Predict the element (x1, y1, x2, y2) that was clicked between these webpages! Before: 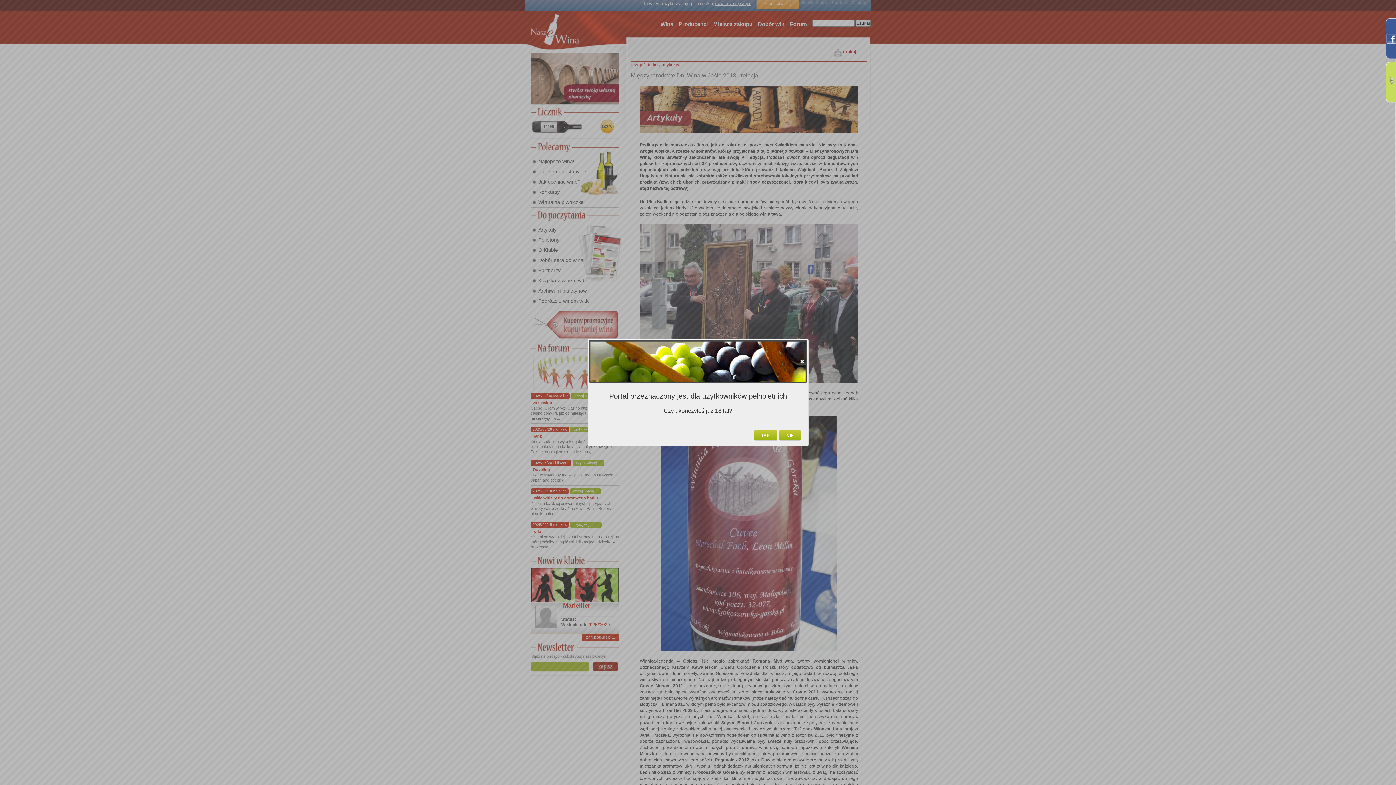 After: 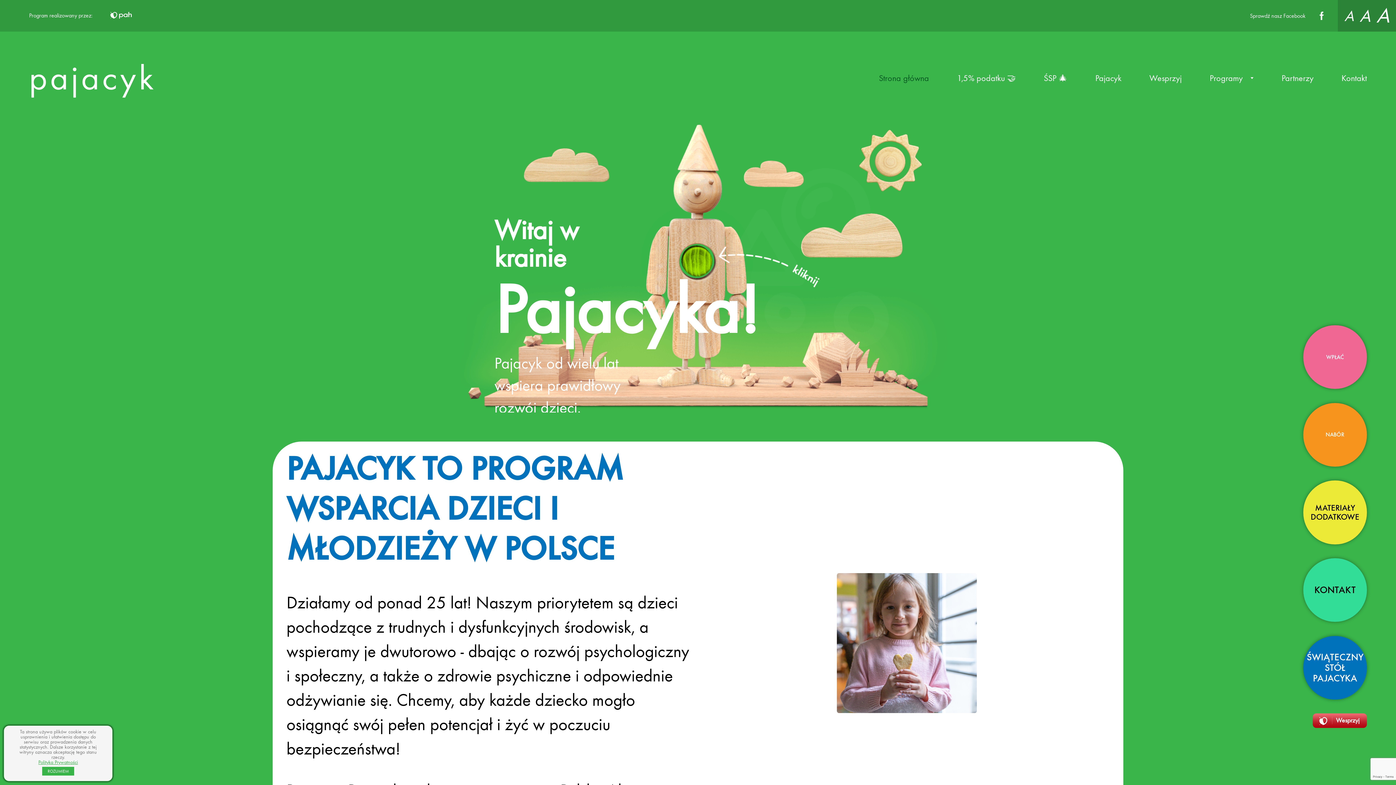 Action: label: NIE bbox: (779, 430, 801, 440)